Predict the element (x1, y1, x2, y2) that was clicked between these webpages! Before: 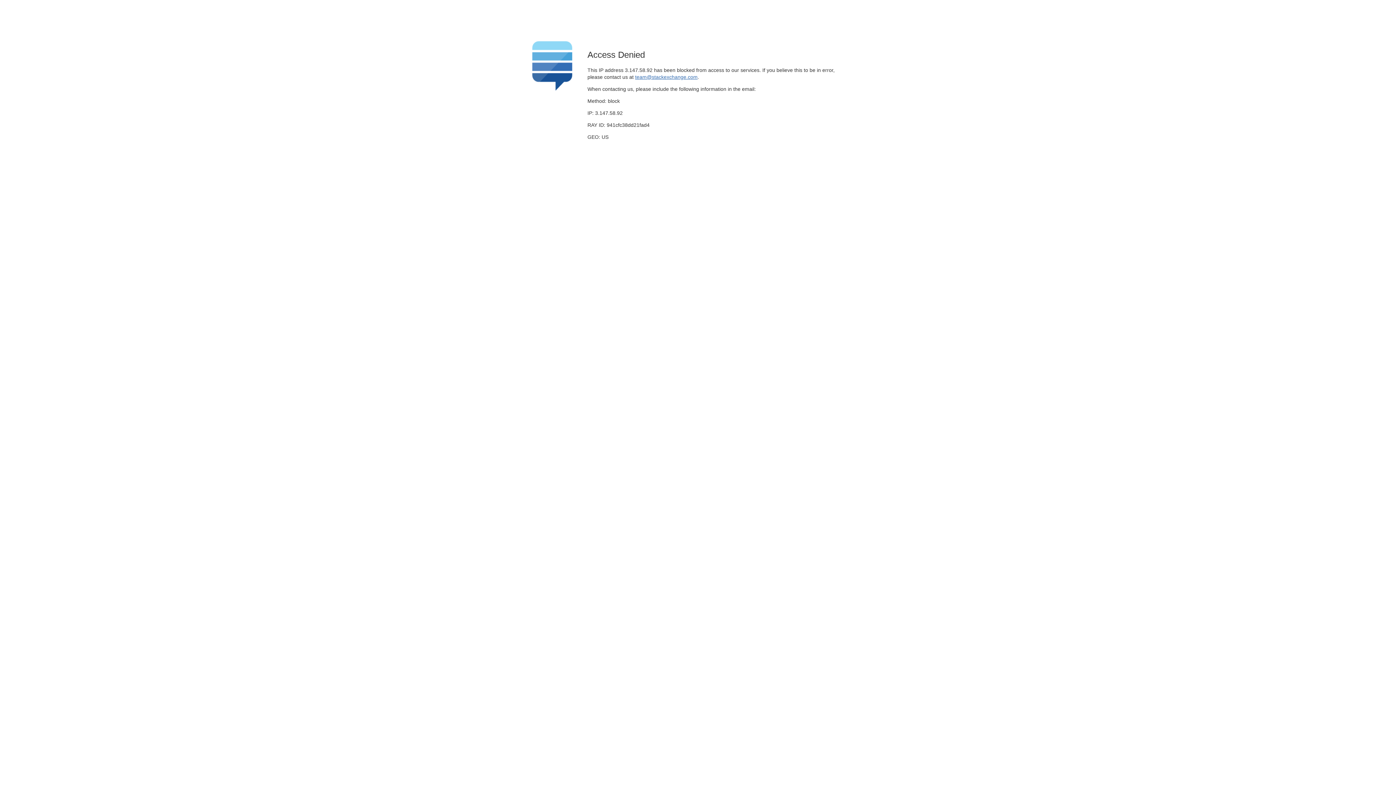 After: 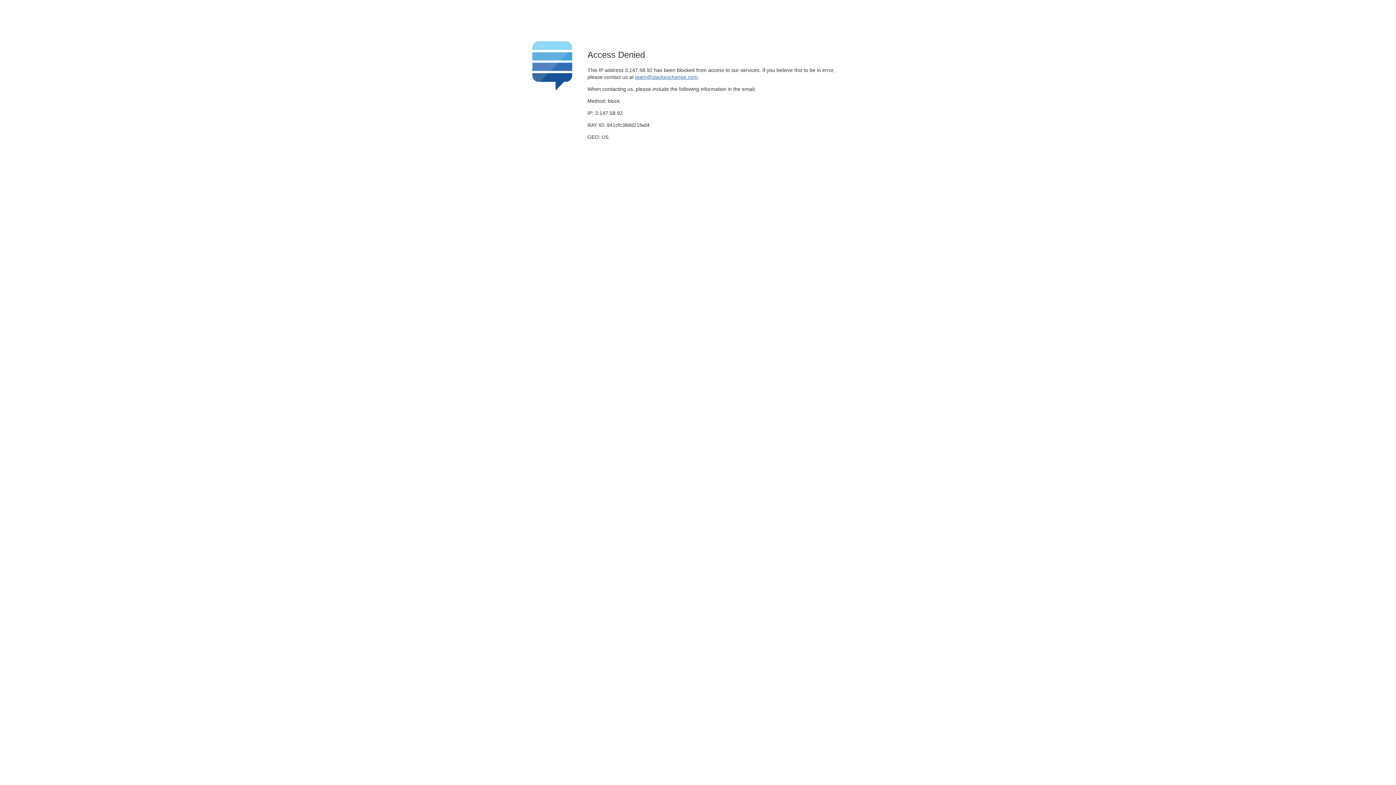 Action: bbox: (635, 74, 697, 79) label: team@stackexchange.com